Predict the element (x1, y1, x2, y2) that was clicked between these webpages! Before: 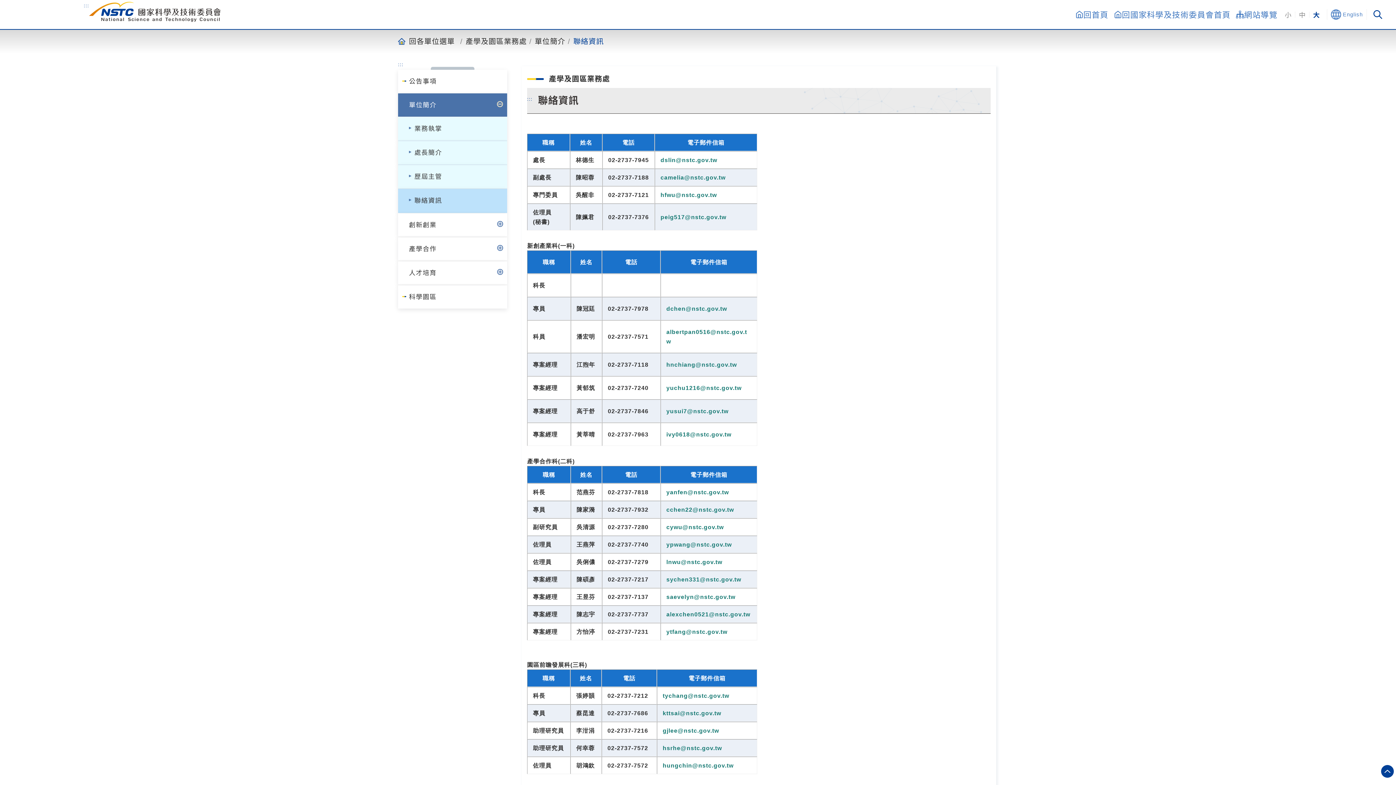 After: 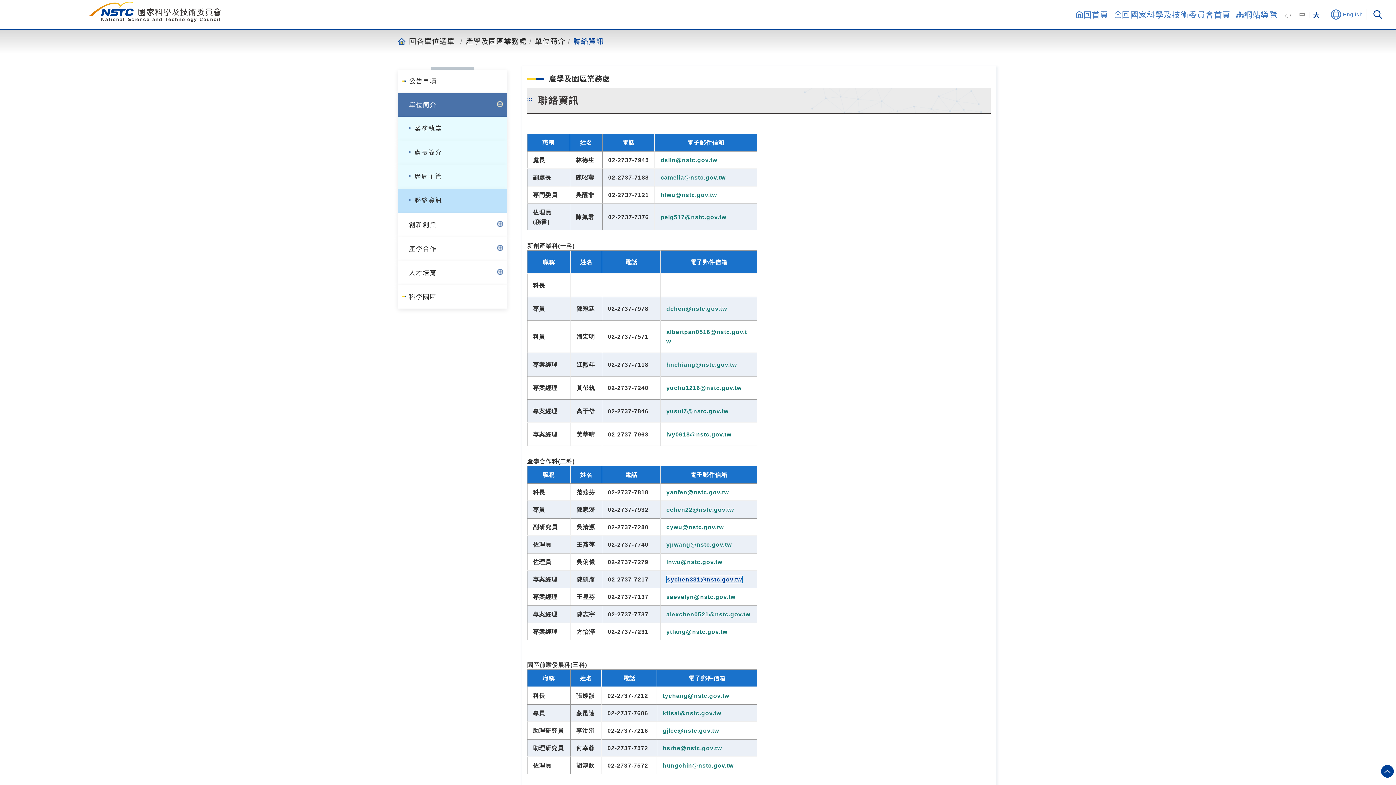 Action: label: sychen331@nstc.gov.tw bbox: (666, 576, 741, 582)